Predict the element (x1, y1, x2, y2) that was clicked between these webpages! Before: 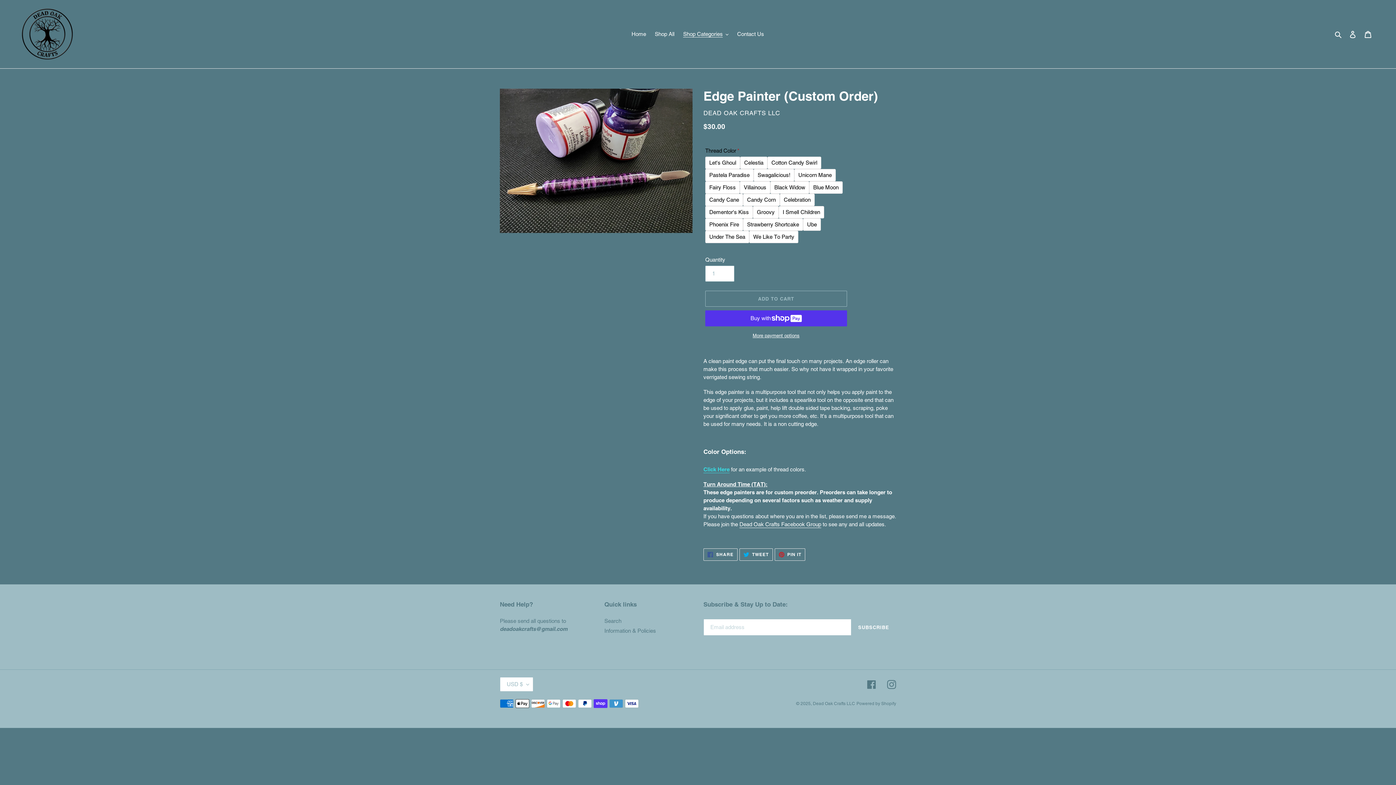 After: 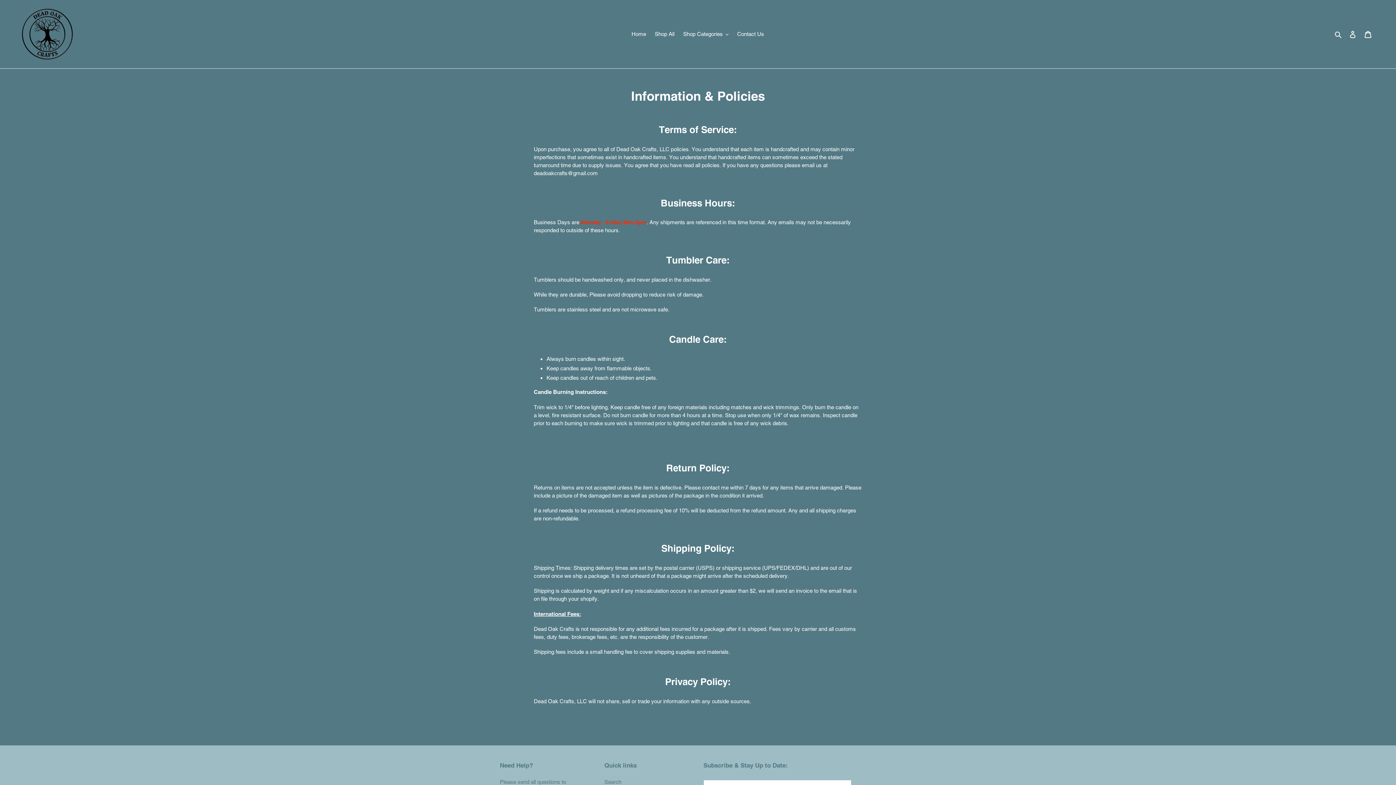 Action: bbox: (604, 628, 656, 634) label: Information & Policies